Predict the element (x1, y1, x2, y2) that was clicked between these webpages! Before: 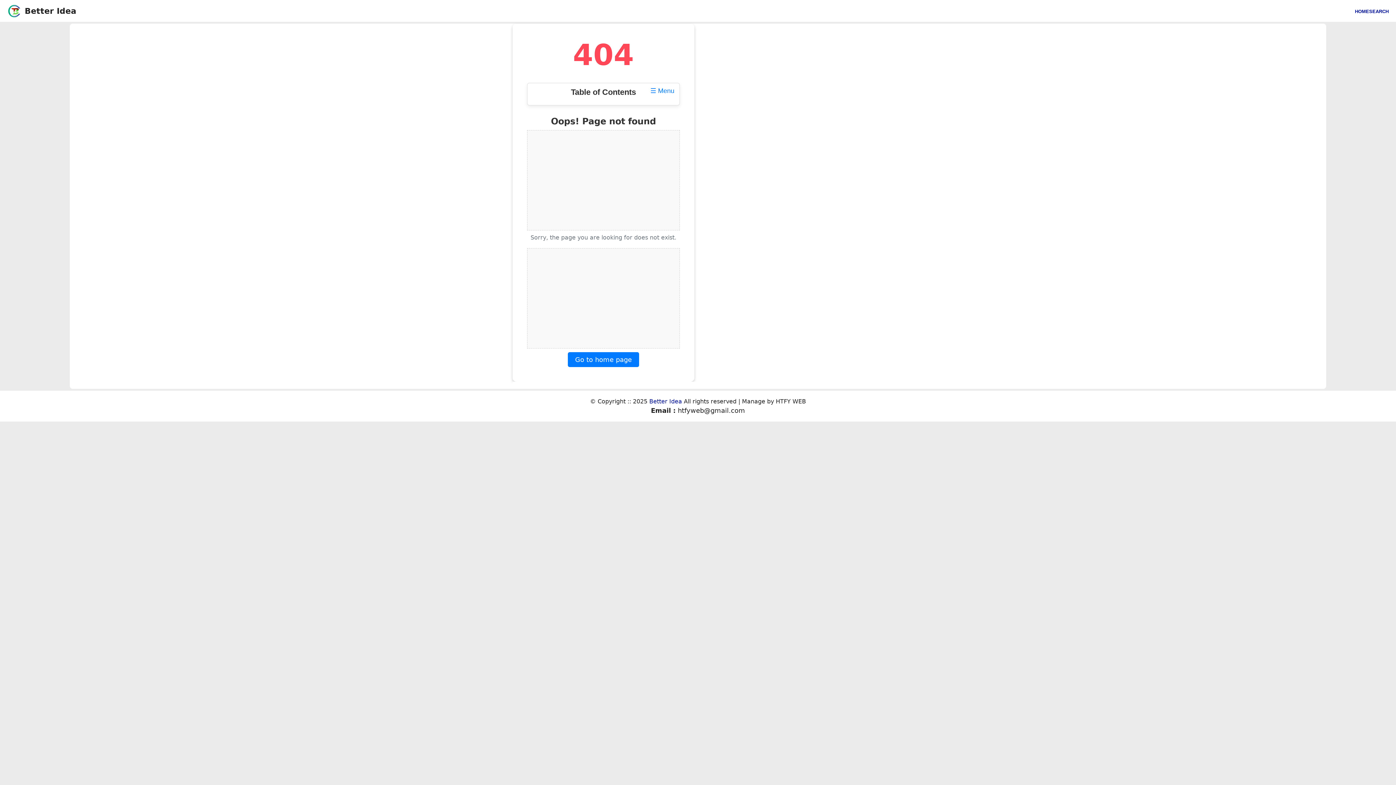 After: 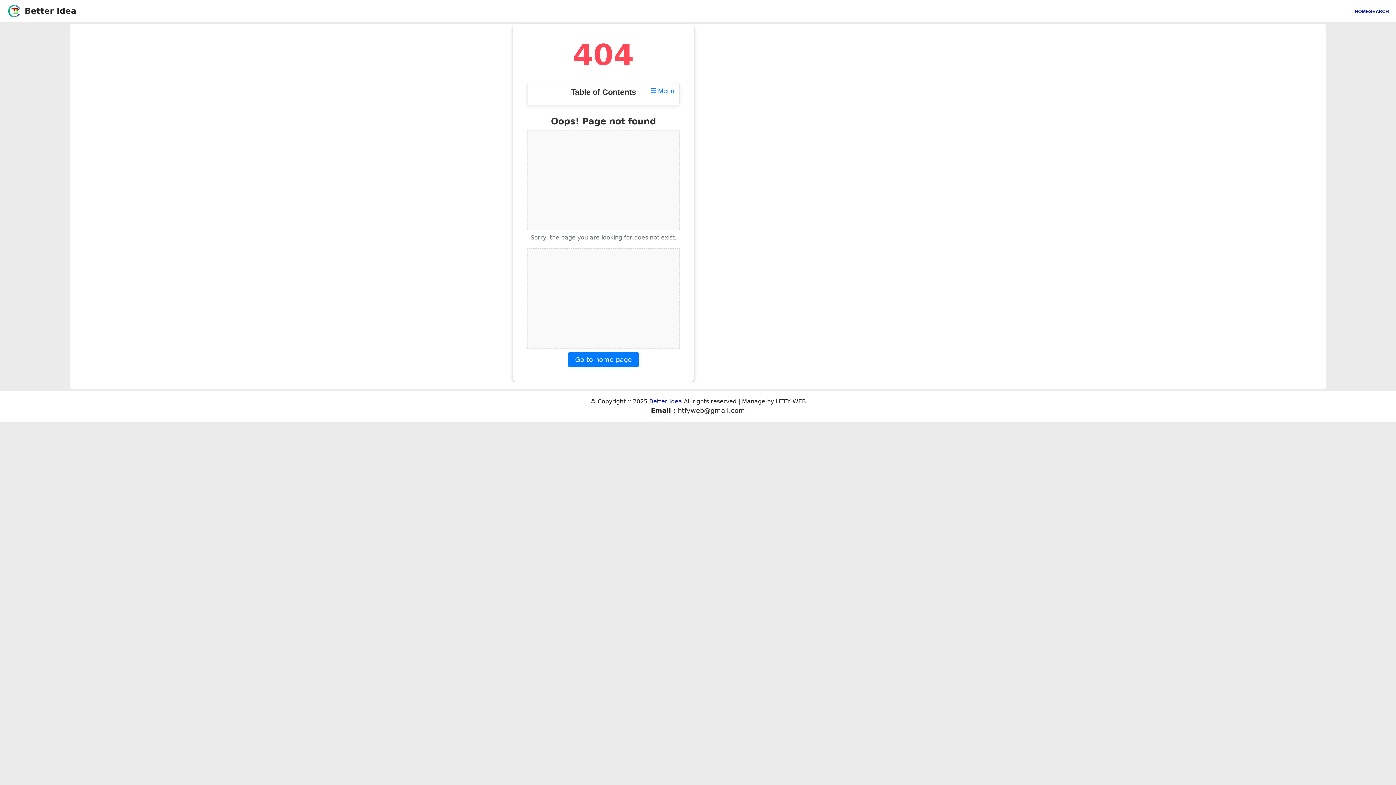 Action: bbox: (1369, 7, 1389, 14) label: Search